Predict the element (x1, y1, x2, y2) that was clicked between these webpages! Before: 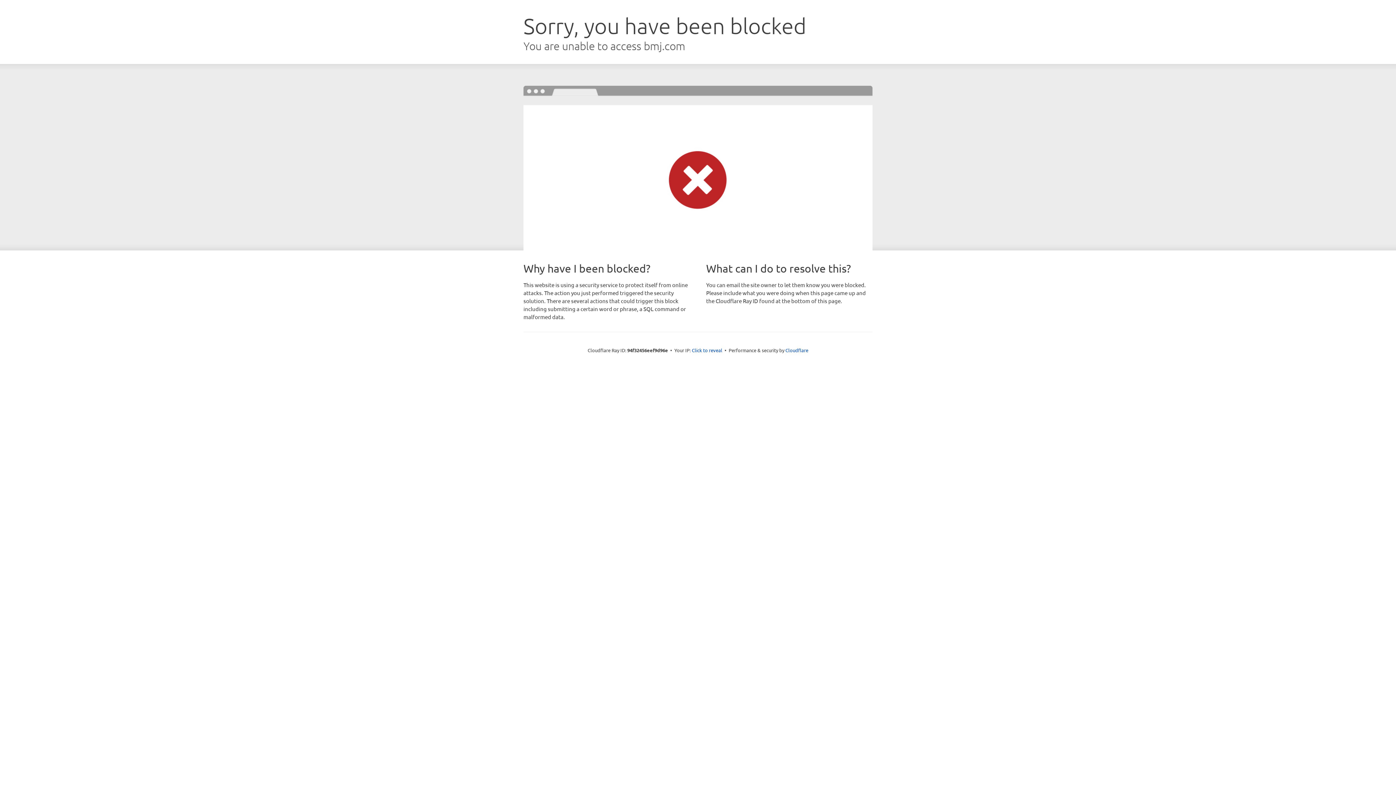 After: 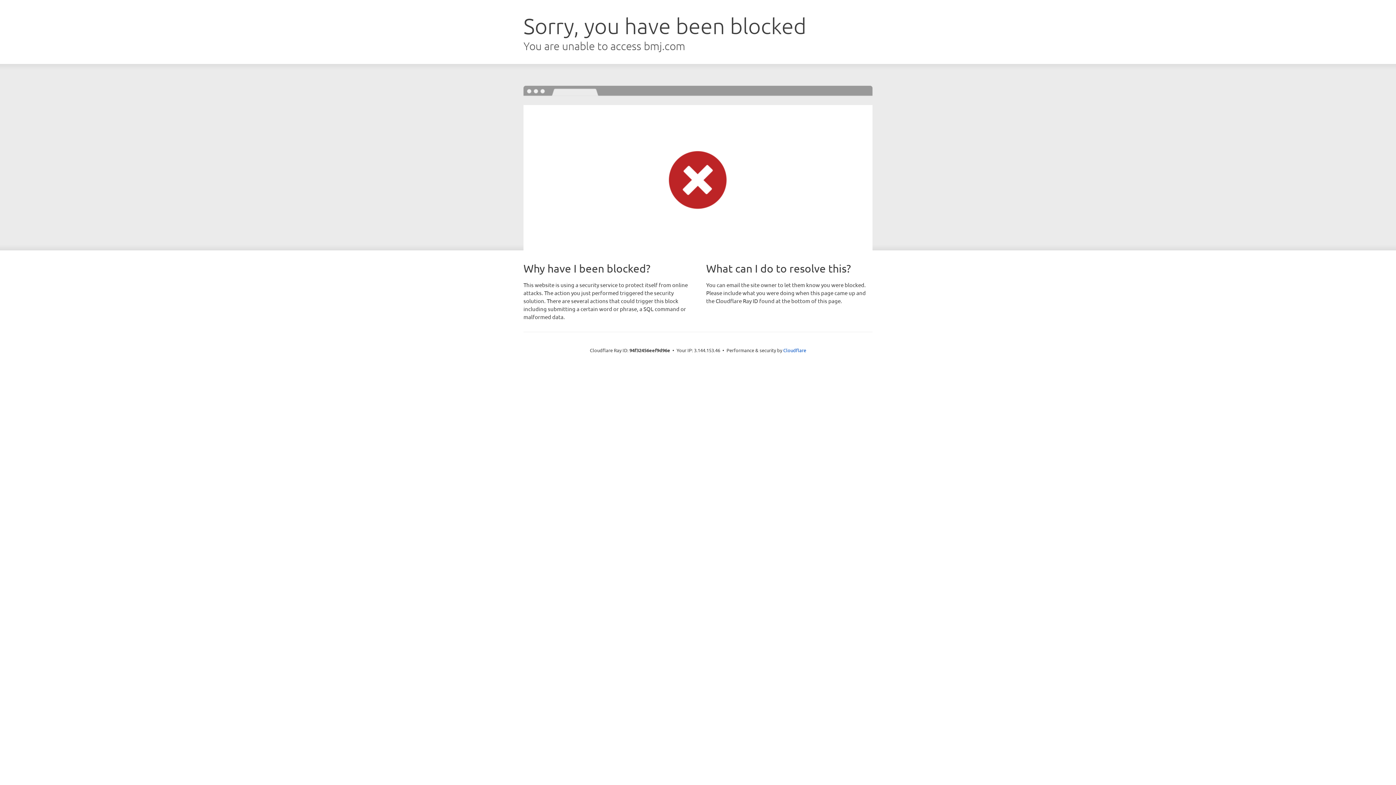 Action: label: Click to reveal bbox: (692, 346, 722, 353)